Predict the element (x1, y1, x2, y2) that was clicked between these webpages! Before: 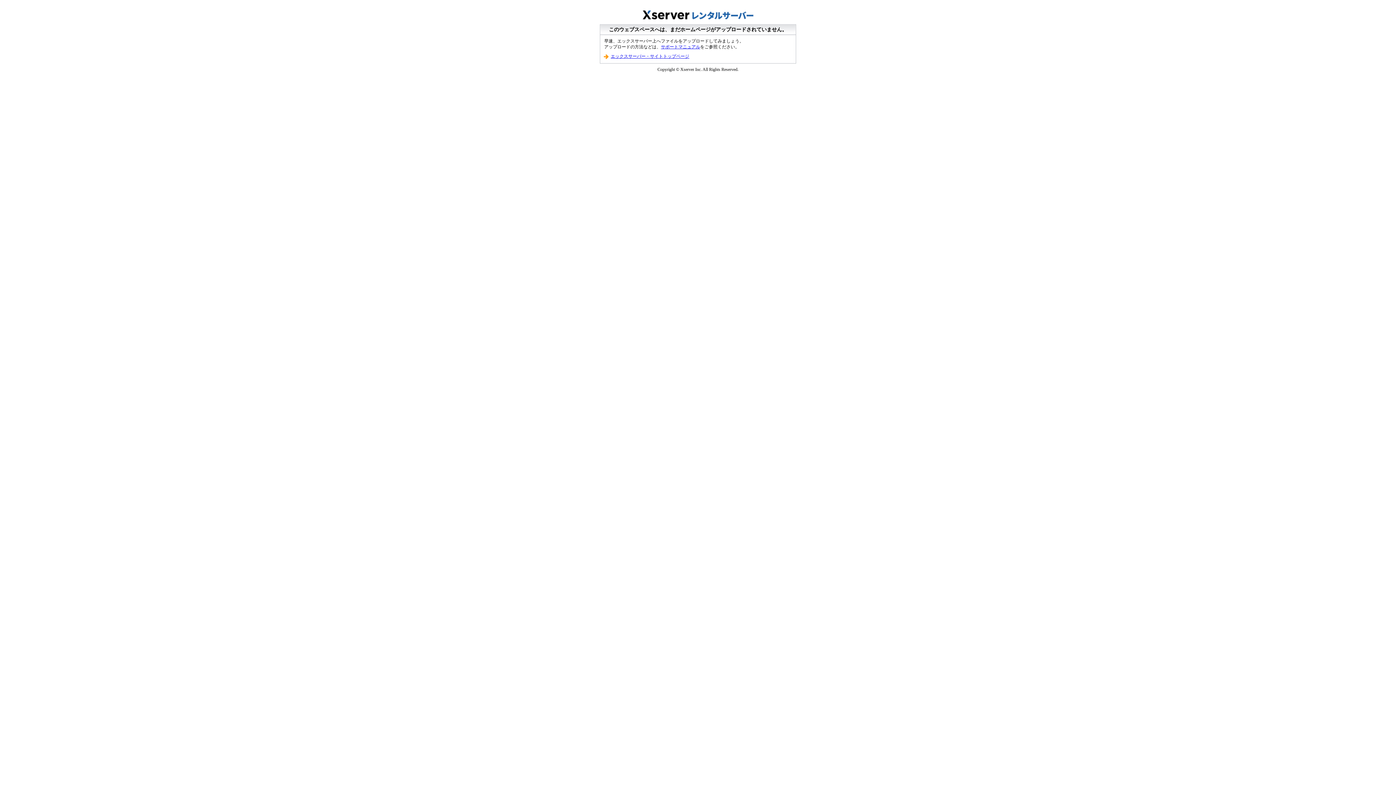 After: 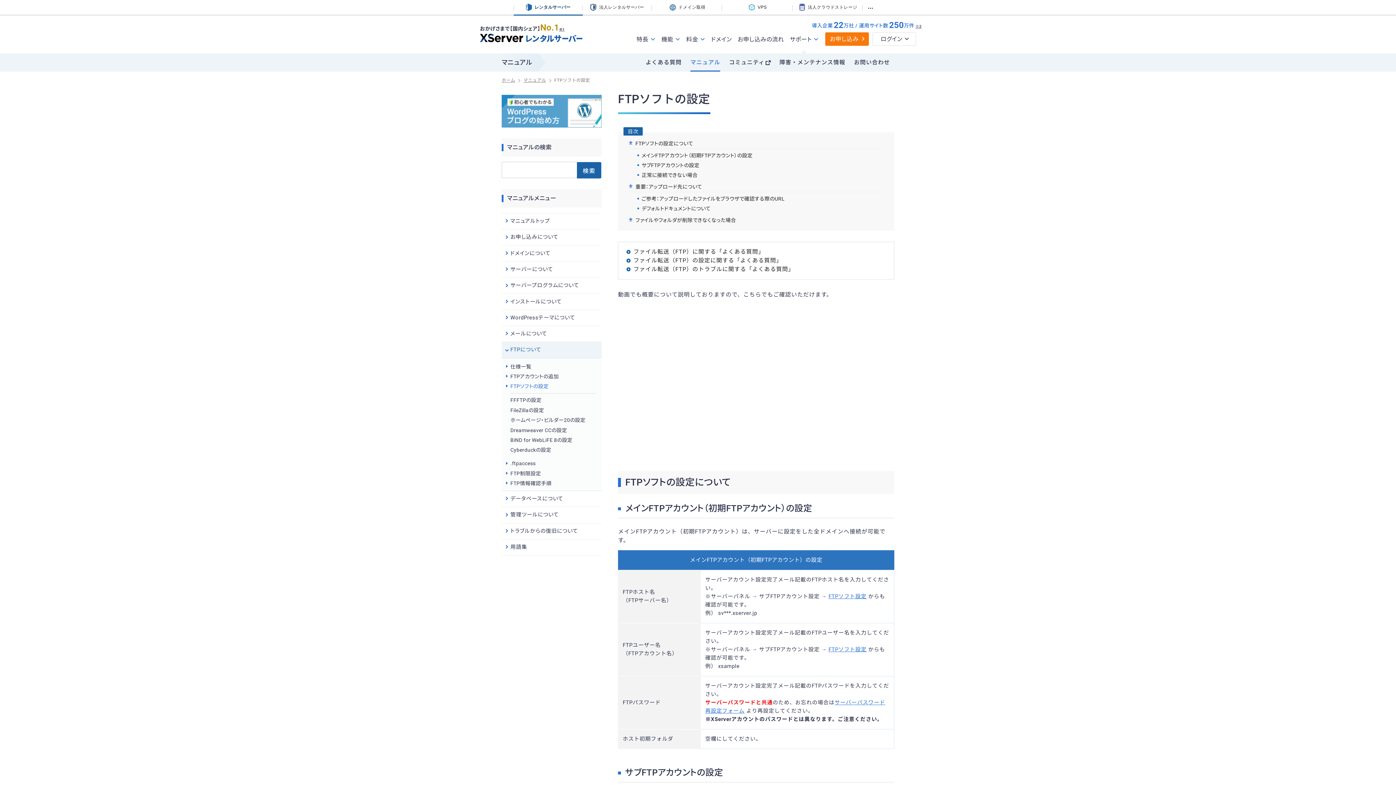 Action: label: サポートマニュアル bbox: (661, 44, 700, 49)